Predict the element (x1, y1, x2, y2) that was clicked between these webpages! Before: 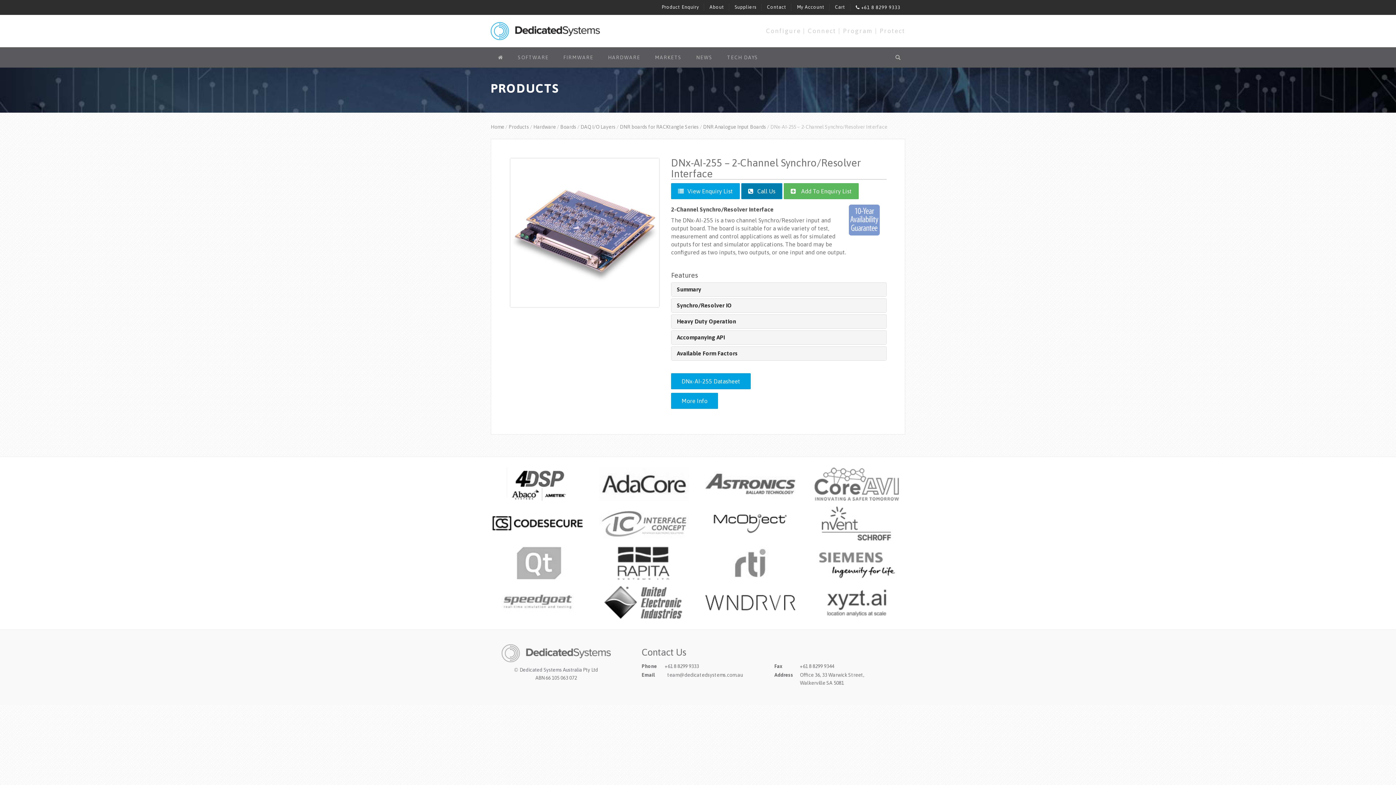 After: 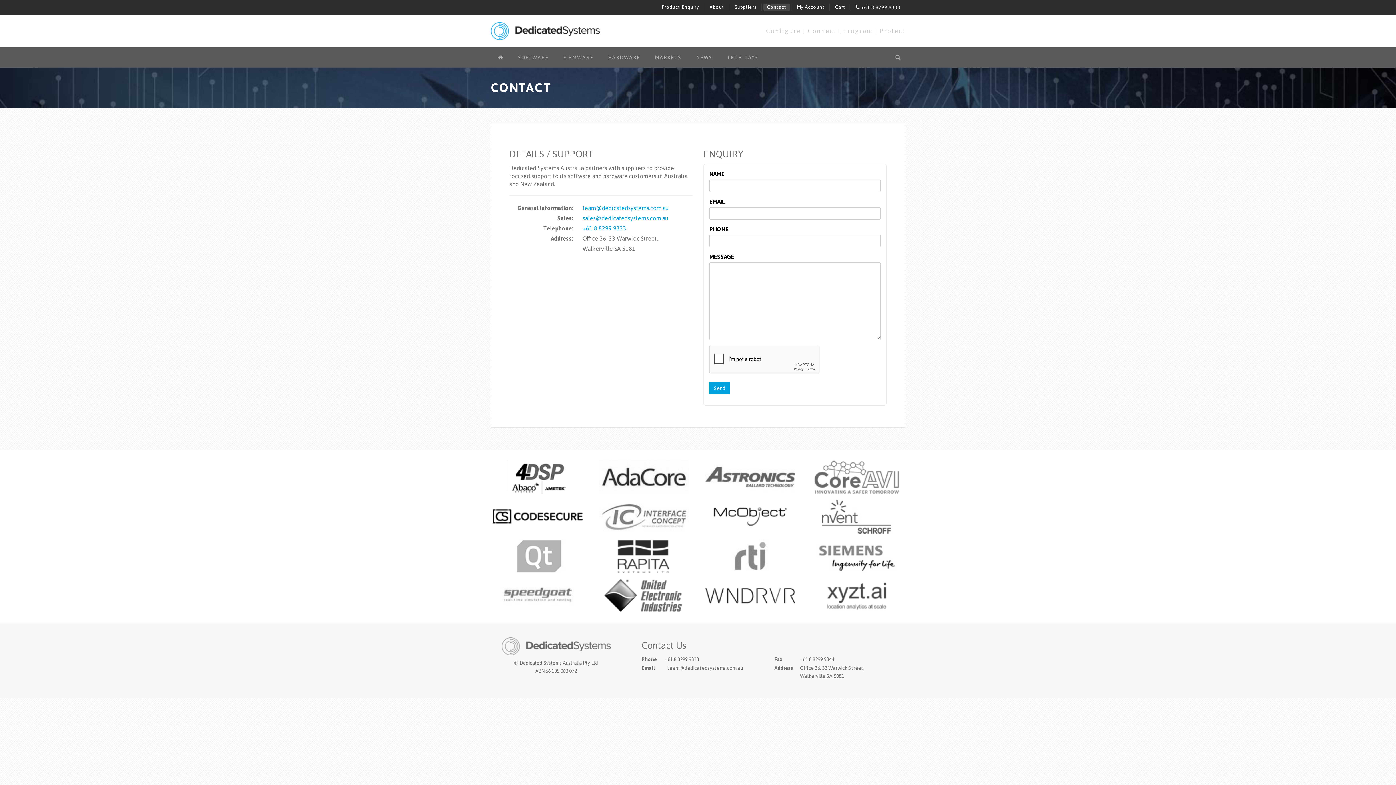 Action: label: Contact bbox: (763, 3, 790, 10)